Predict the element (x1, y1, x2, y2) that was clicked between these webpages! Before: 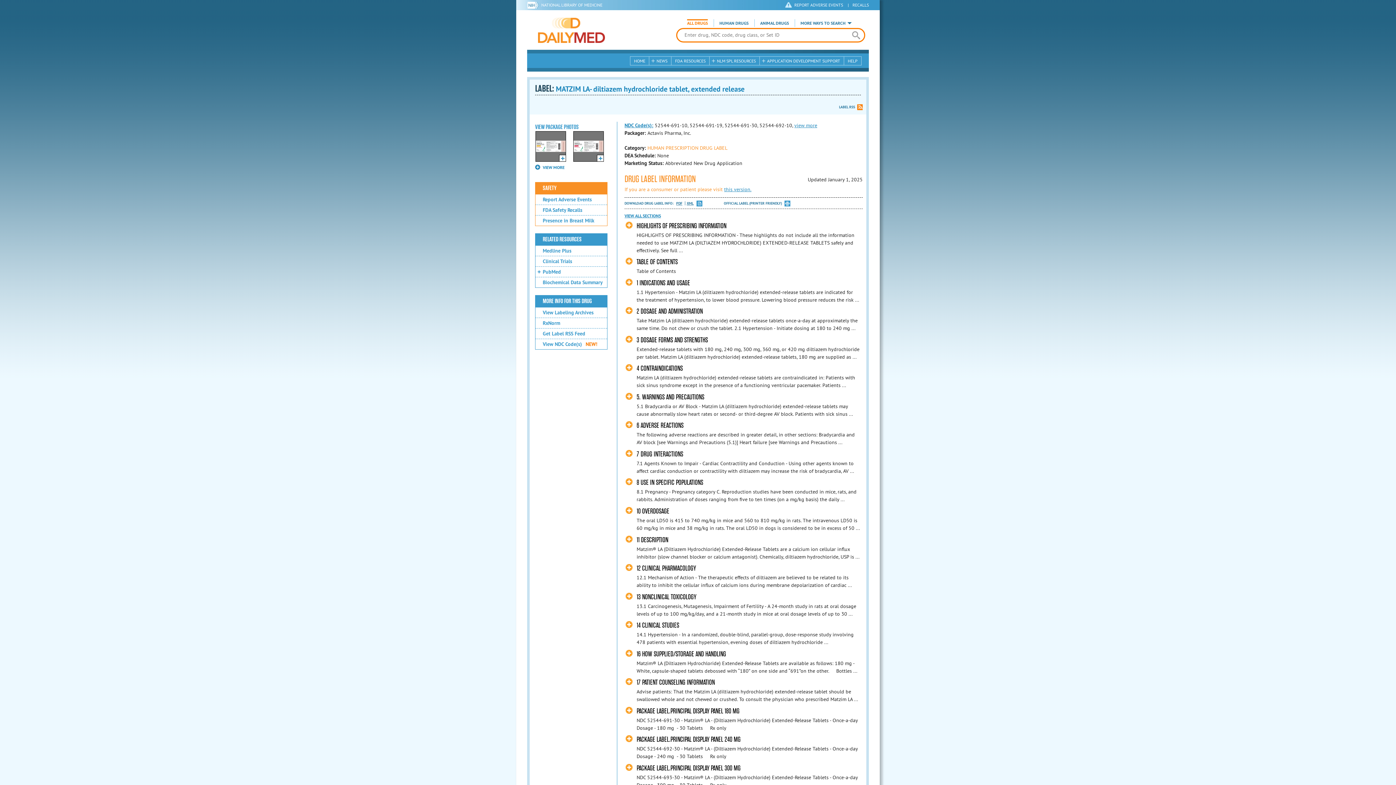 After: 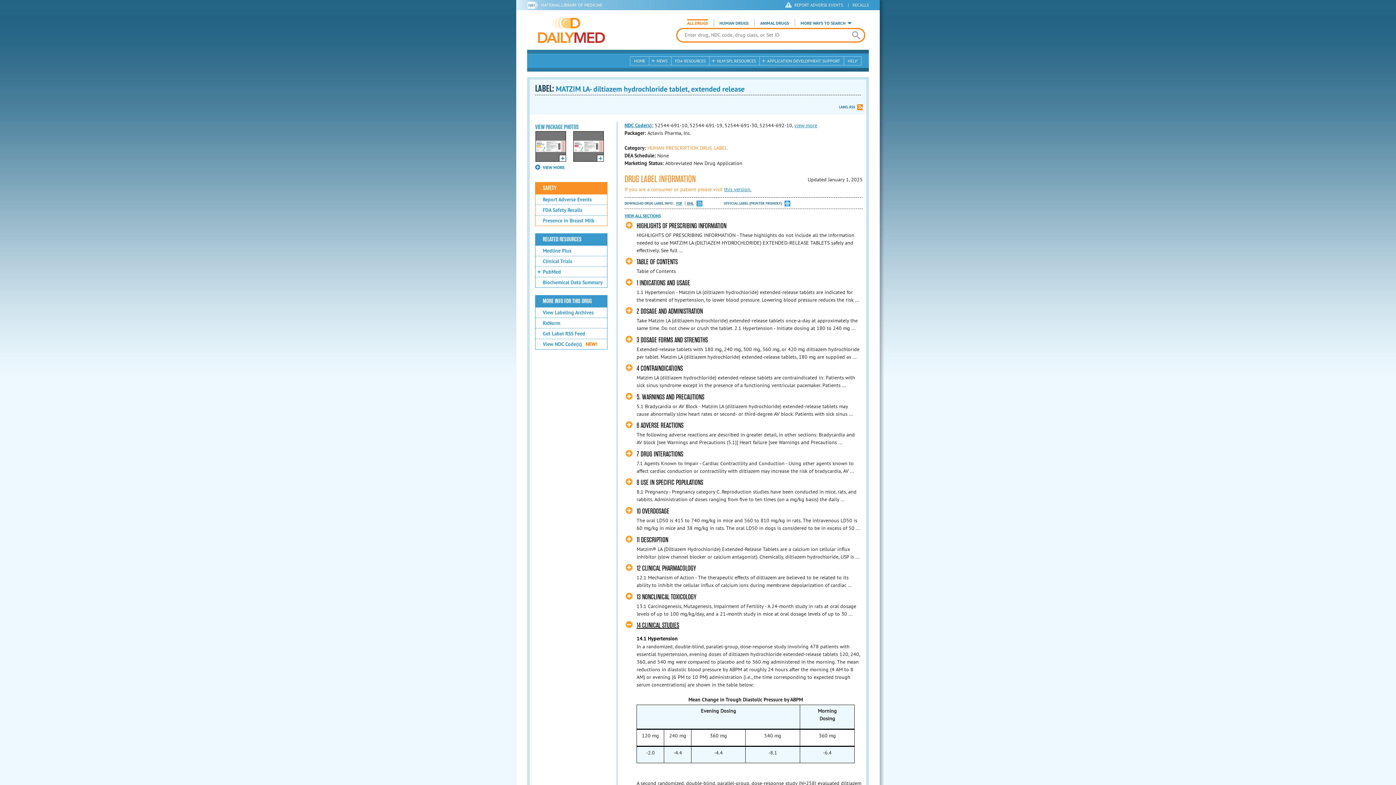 Action: bbox: (625, 621, 679, 629) label: 14 CLINICAL STUDIES